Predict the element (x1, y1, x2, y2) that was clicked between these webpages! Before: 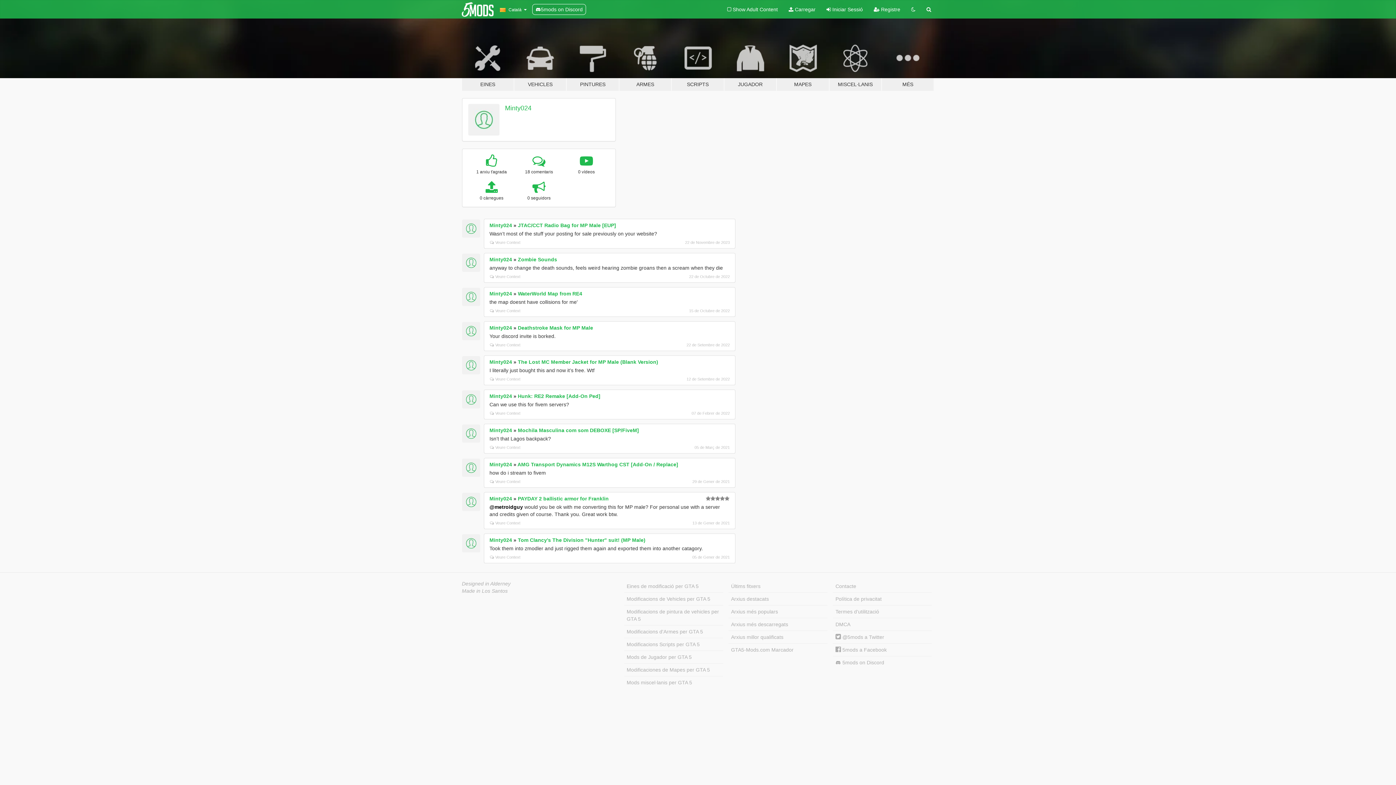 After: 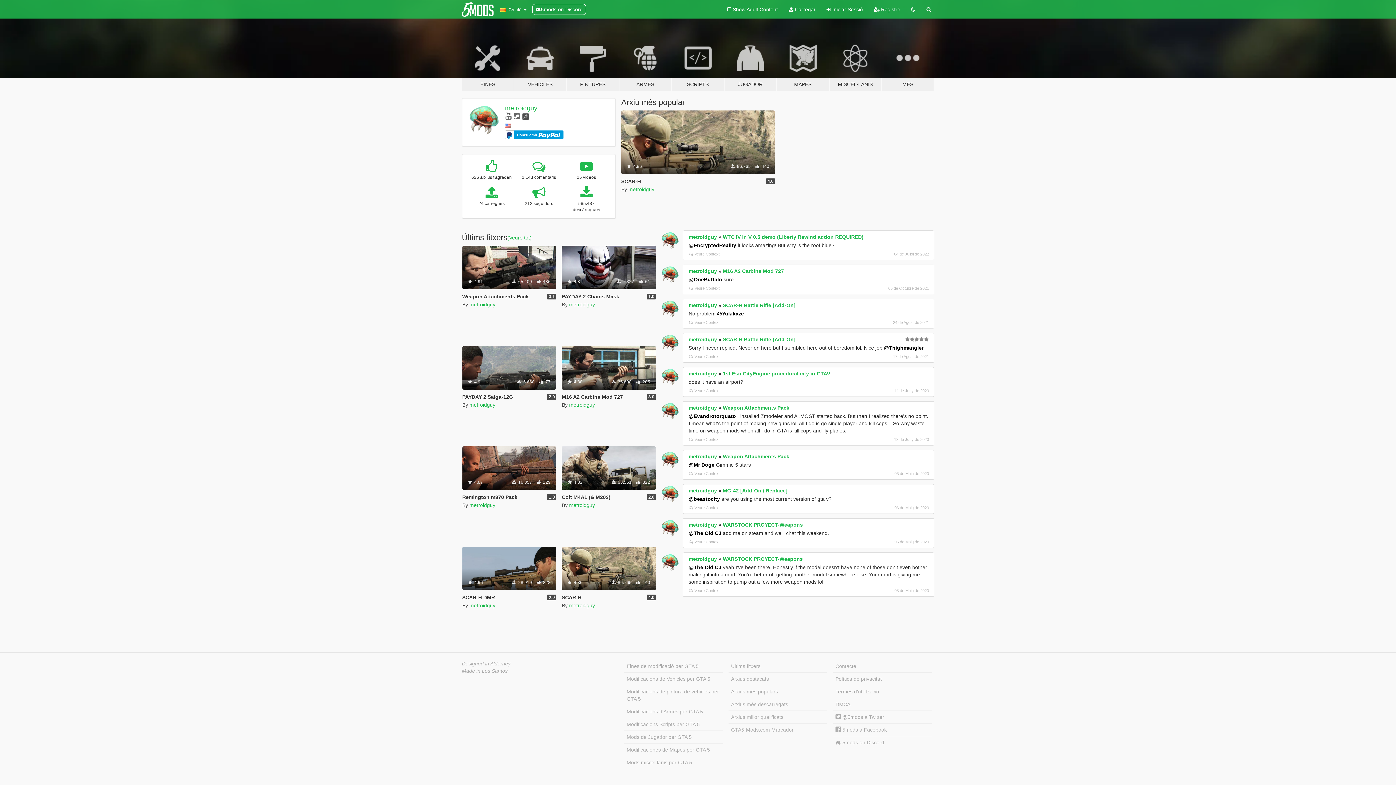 Action: bbox: (489, 504, 523, 510) label: @metroidguy